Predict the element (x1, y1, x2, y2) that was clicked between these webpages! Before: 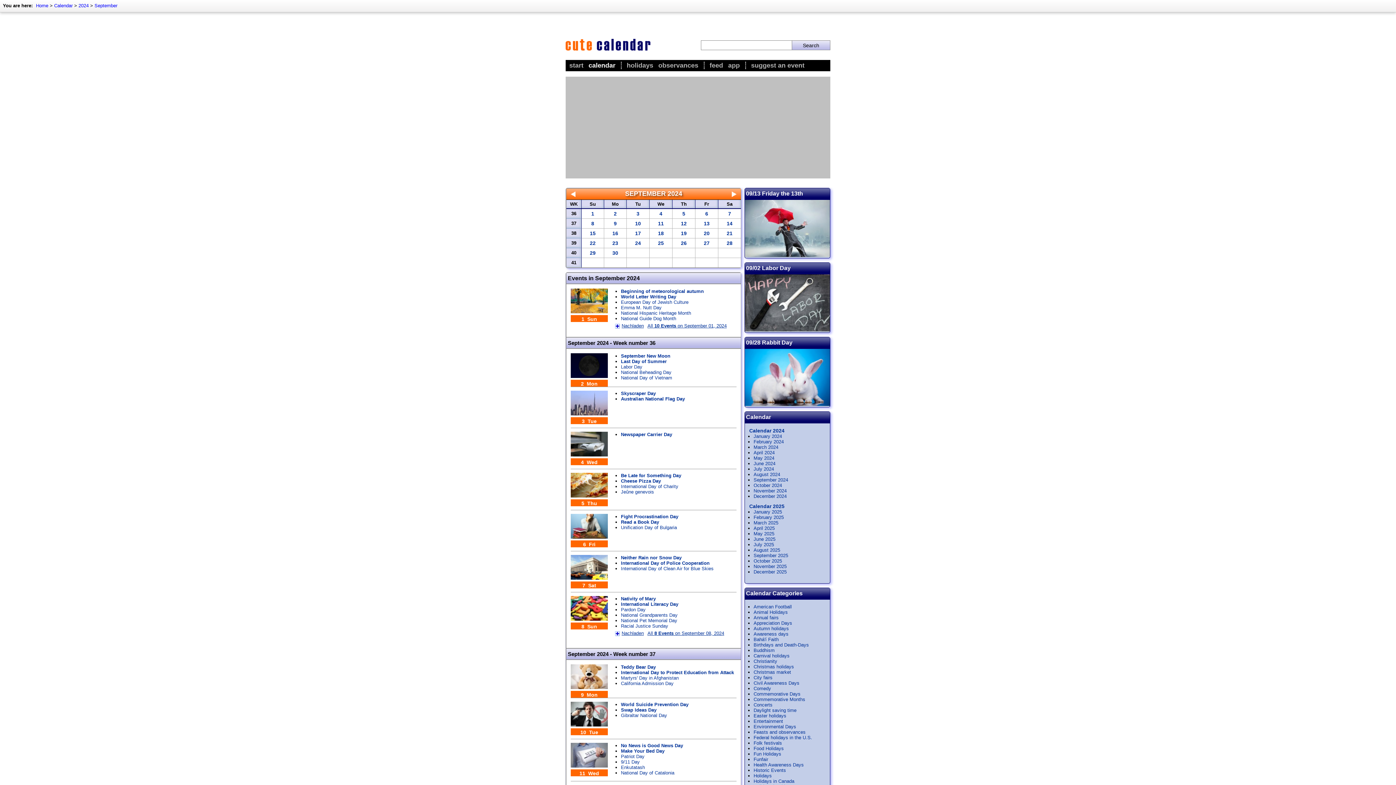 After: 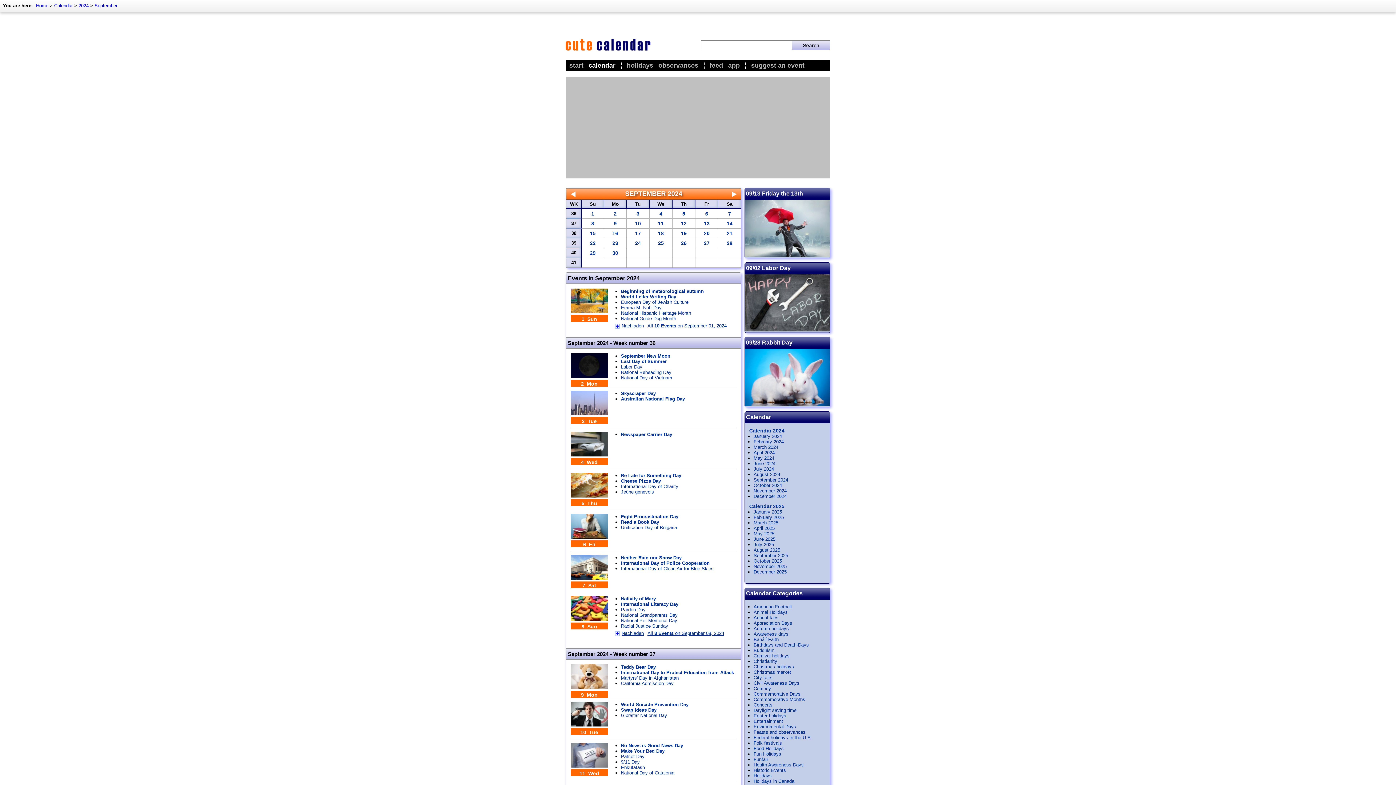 Action: bbox: (746, 265, 790, 271) label: 09/02 Labor Day